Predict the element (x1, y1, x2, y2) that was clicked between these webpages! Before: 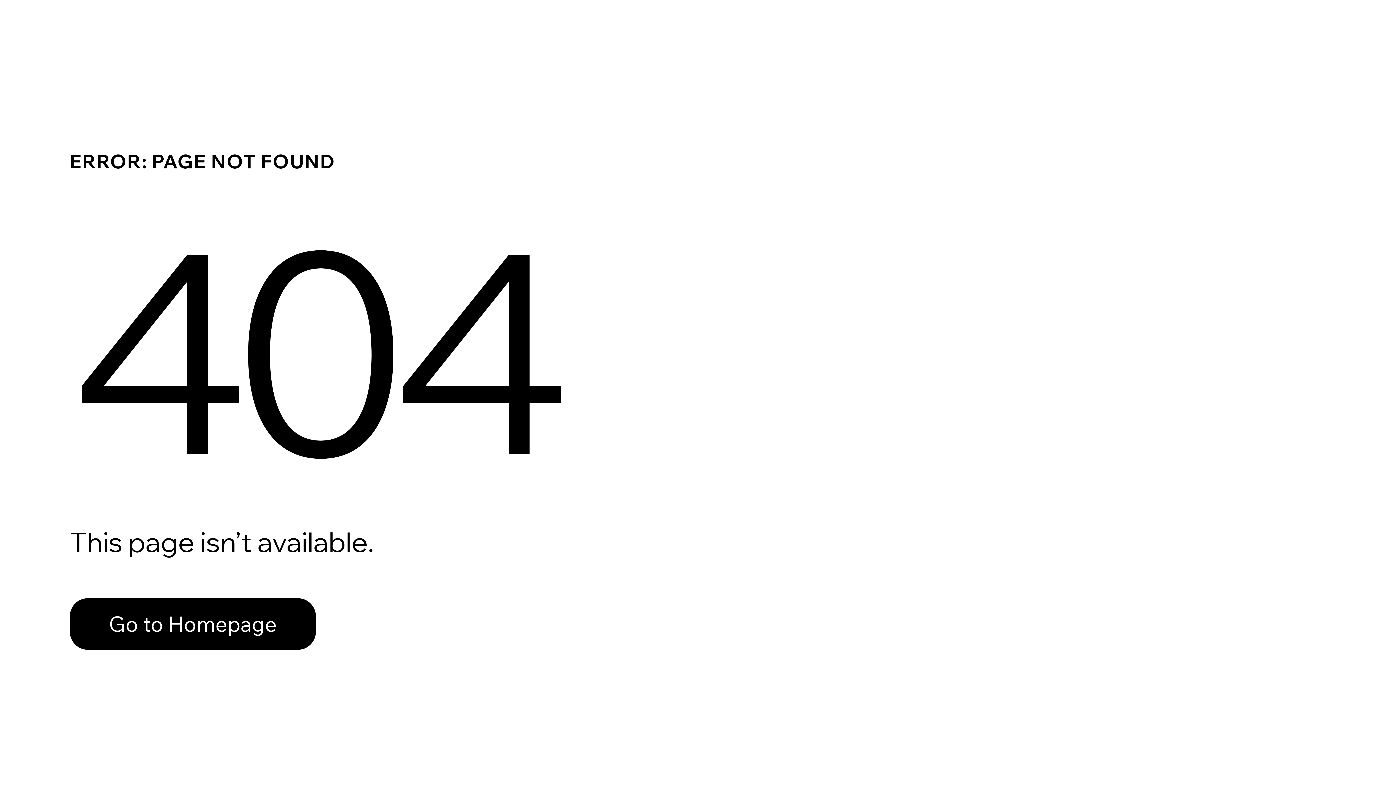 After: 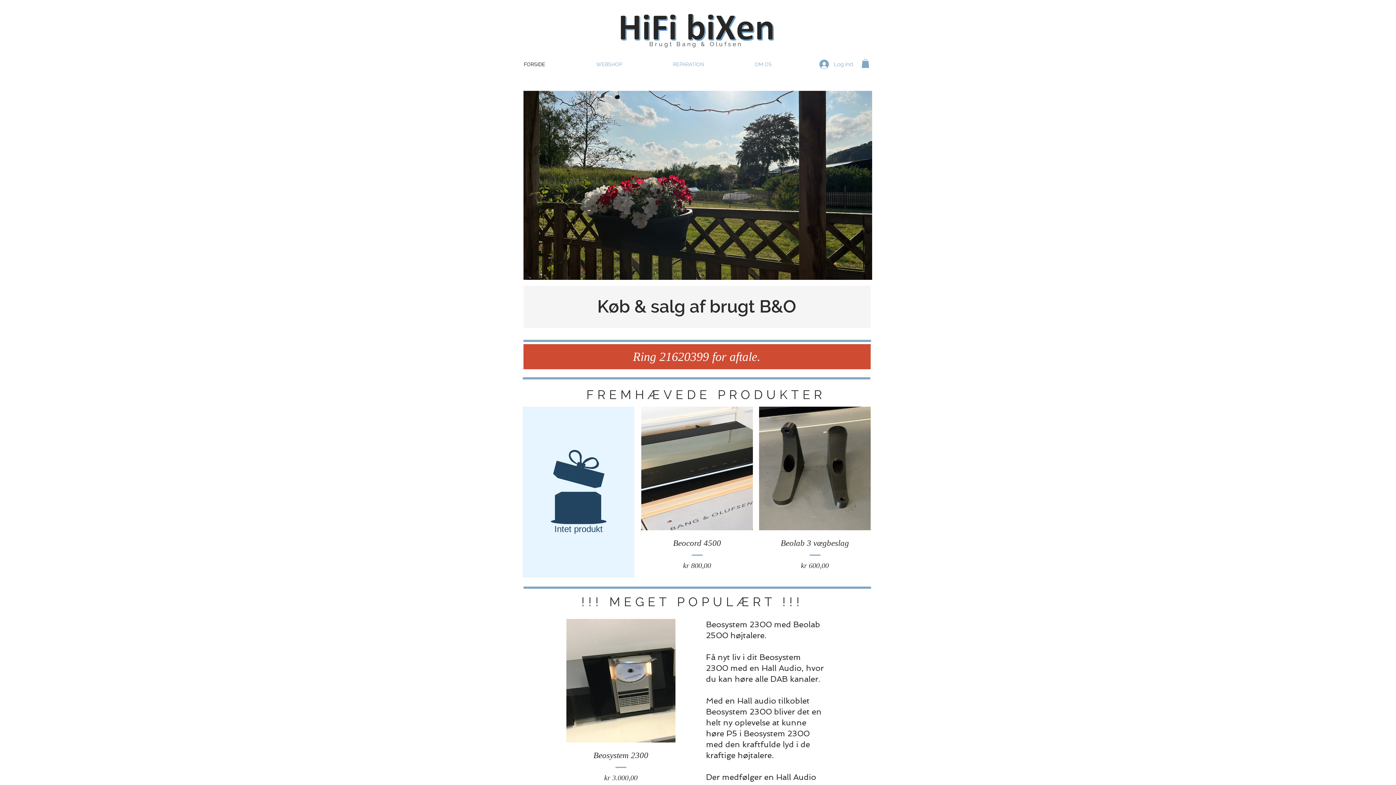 Action: bbox: (69, 598, 316, 650) label: Go to Homepage